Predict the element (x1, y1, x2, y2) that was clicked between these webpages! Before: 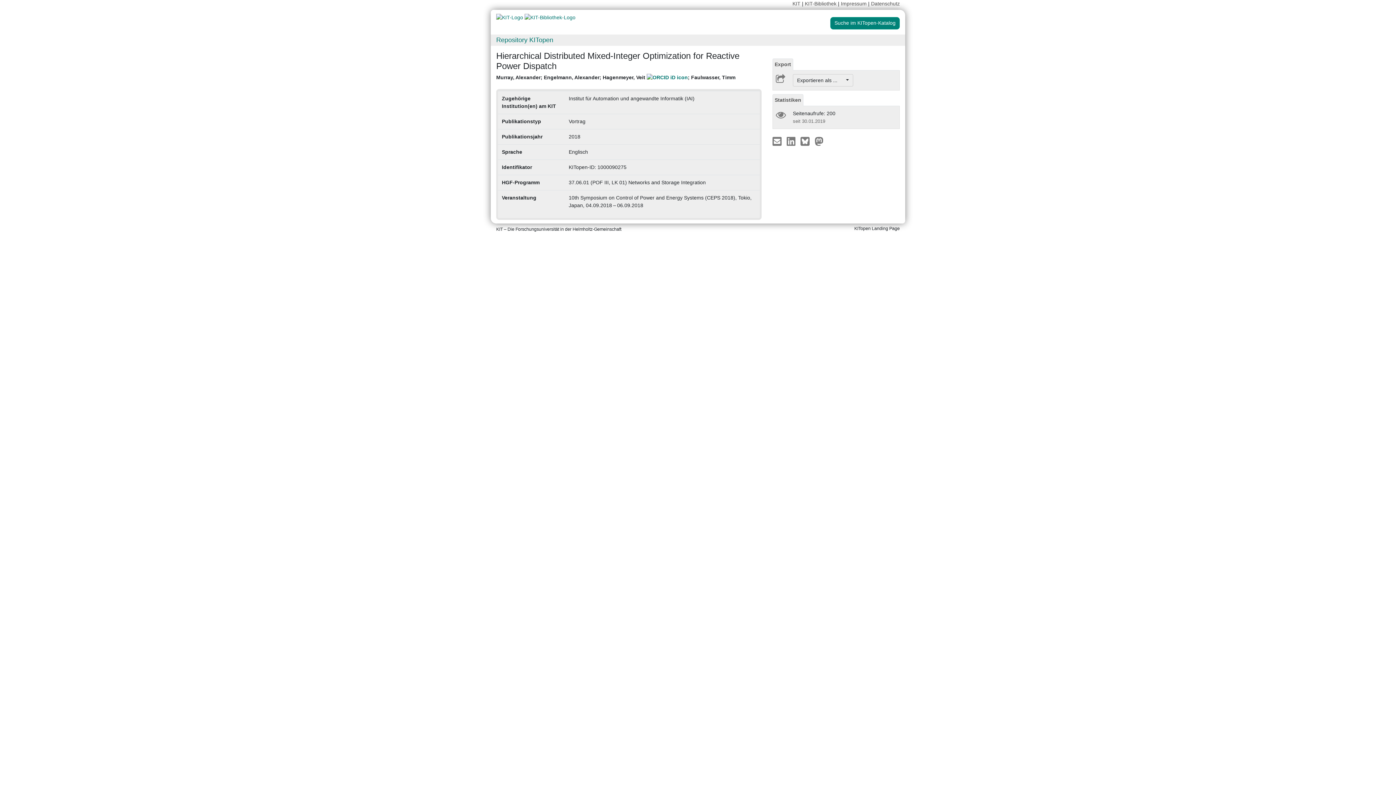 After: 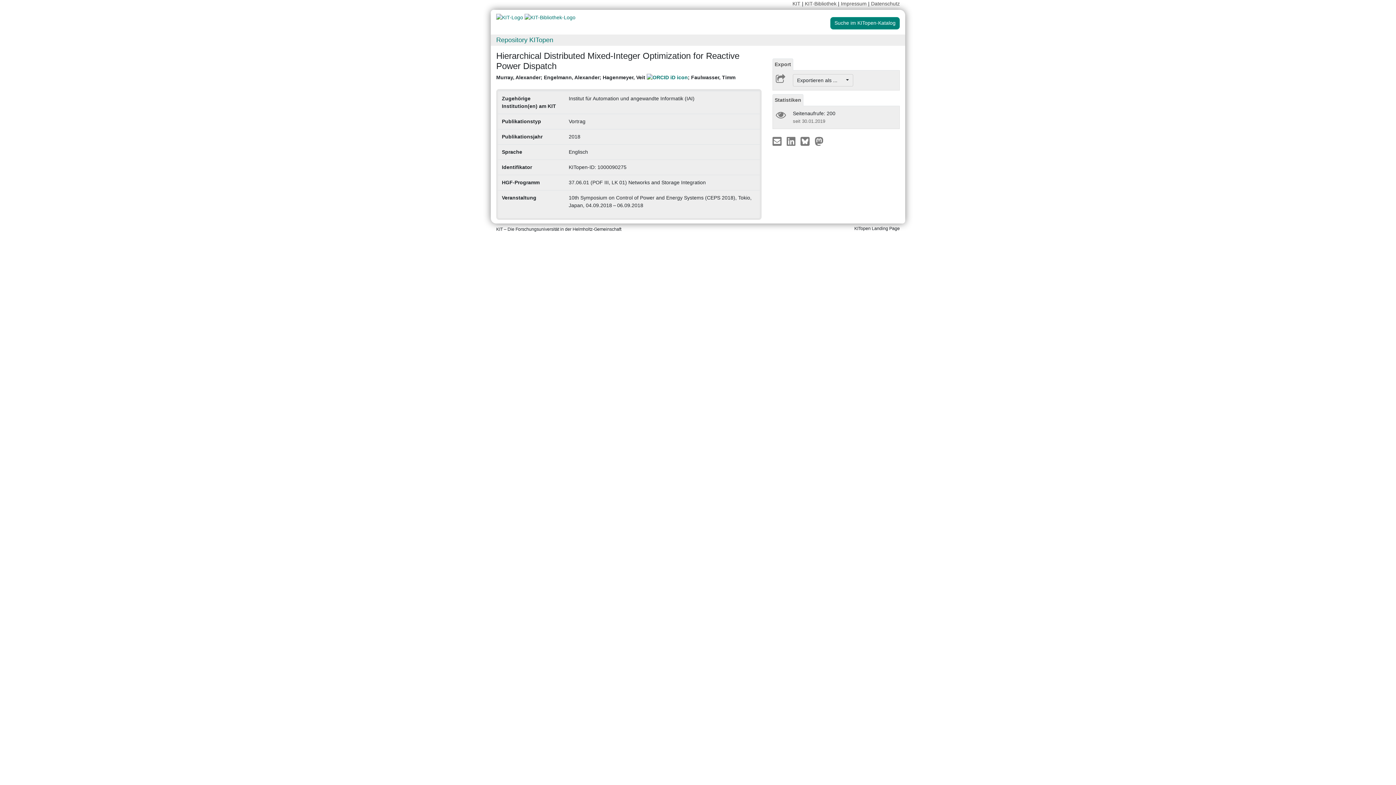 Action: bbox: (772, 94, 803, 106) label: Statistiken